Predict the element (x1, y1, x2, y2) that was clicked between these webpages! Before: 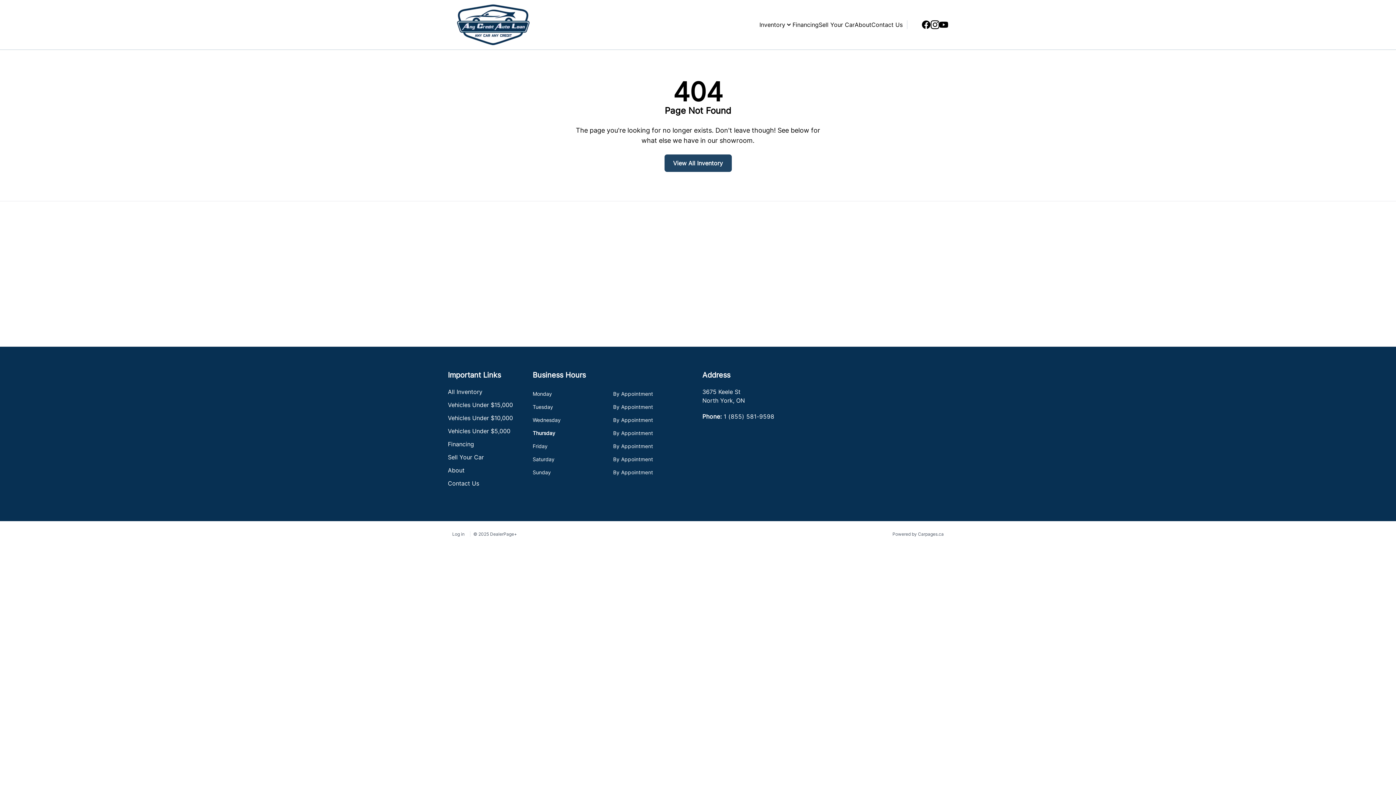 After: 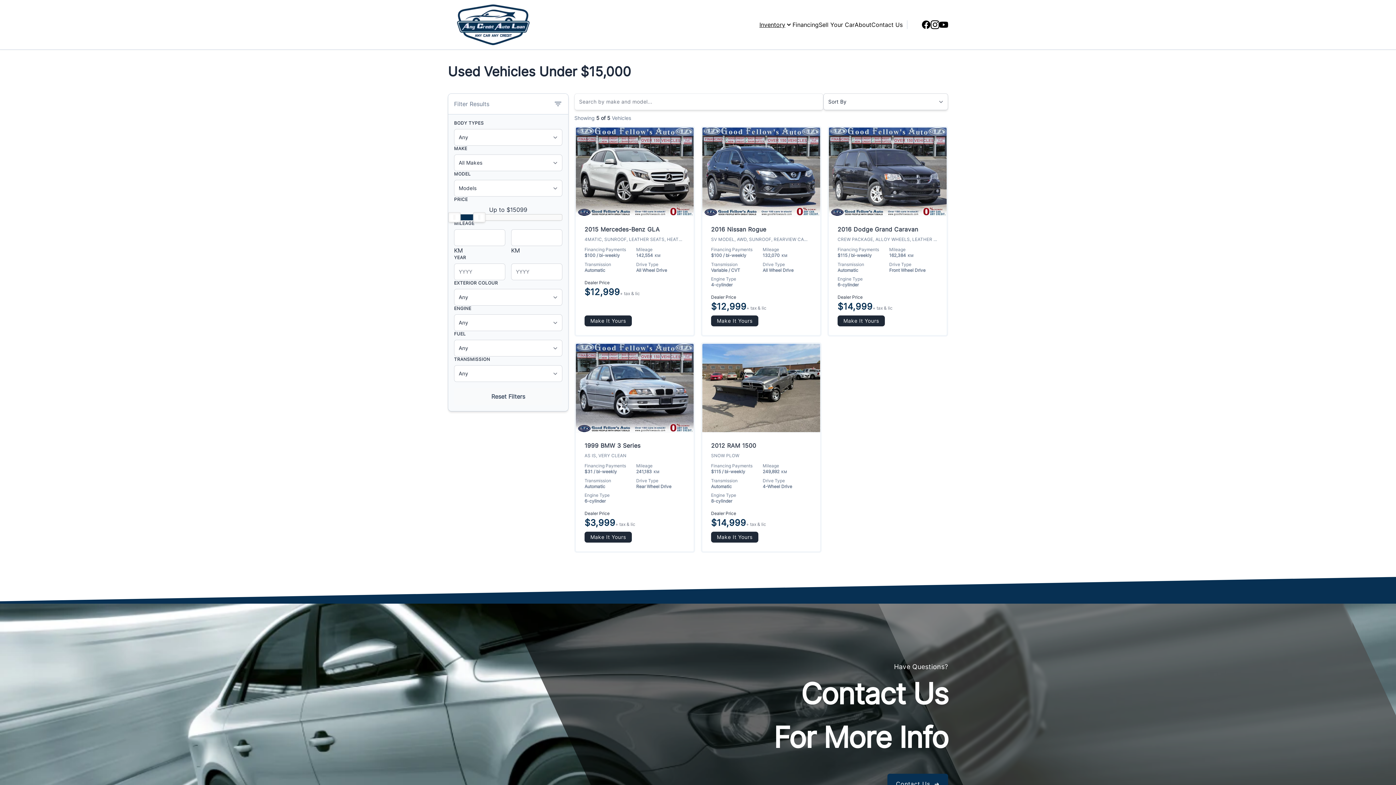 Action: label: Vehicles Under $15,000 bbox: (448, 401, 513, 408)